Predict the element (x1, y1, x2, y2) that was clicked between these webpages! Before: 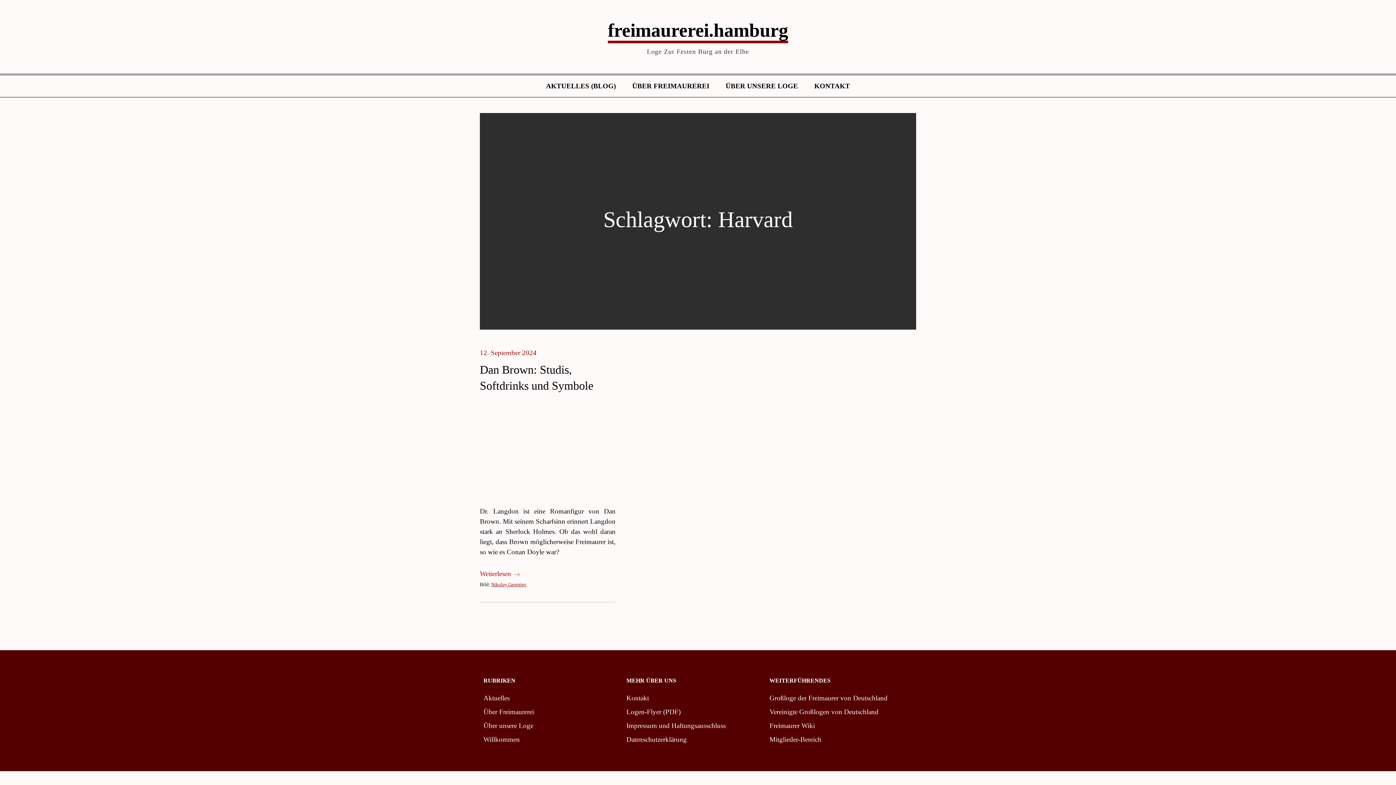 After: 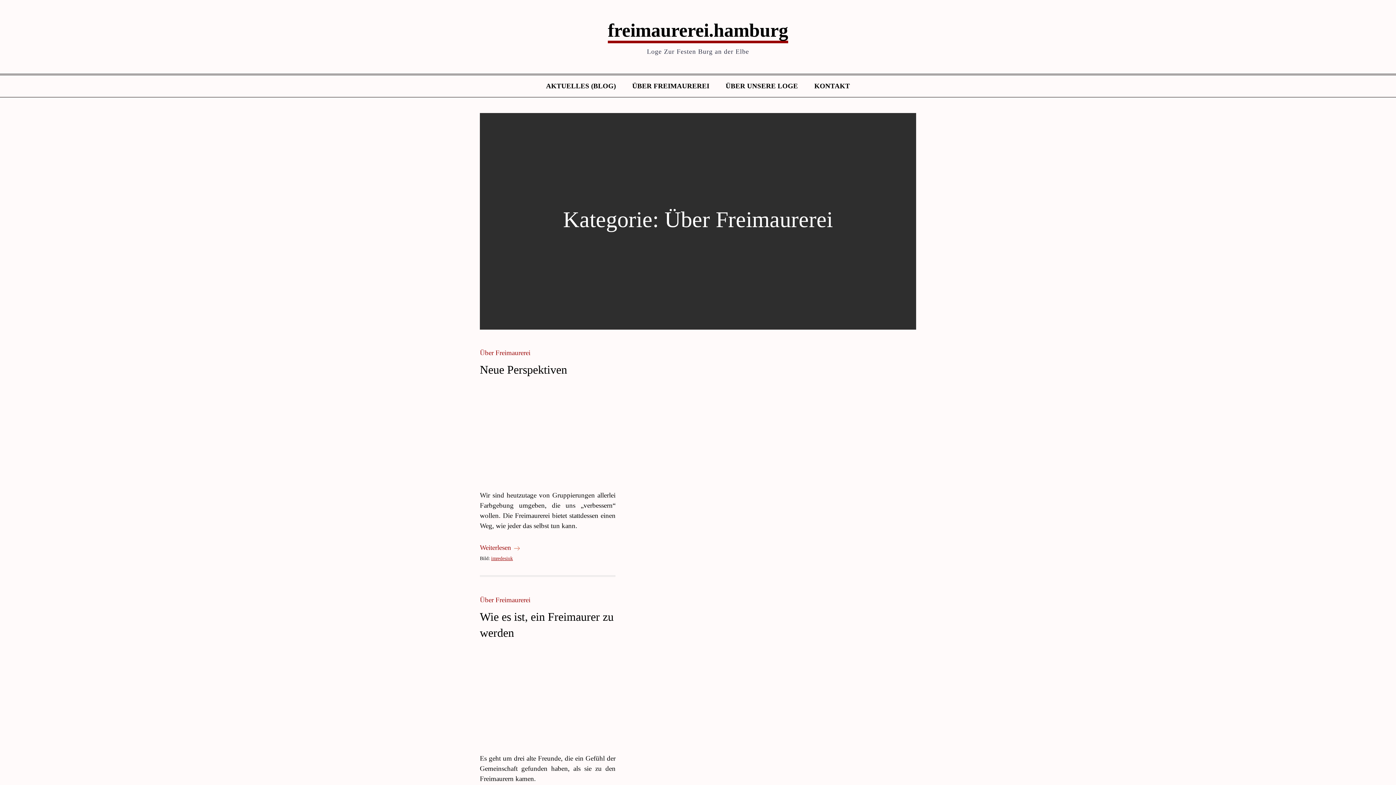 Action: label: Über Freimaurerei bbox: (483, 708, 534, 716)